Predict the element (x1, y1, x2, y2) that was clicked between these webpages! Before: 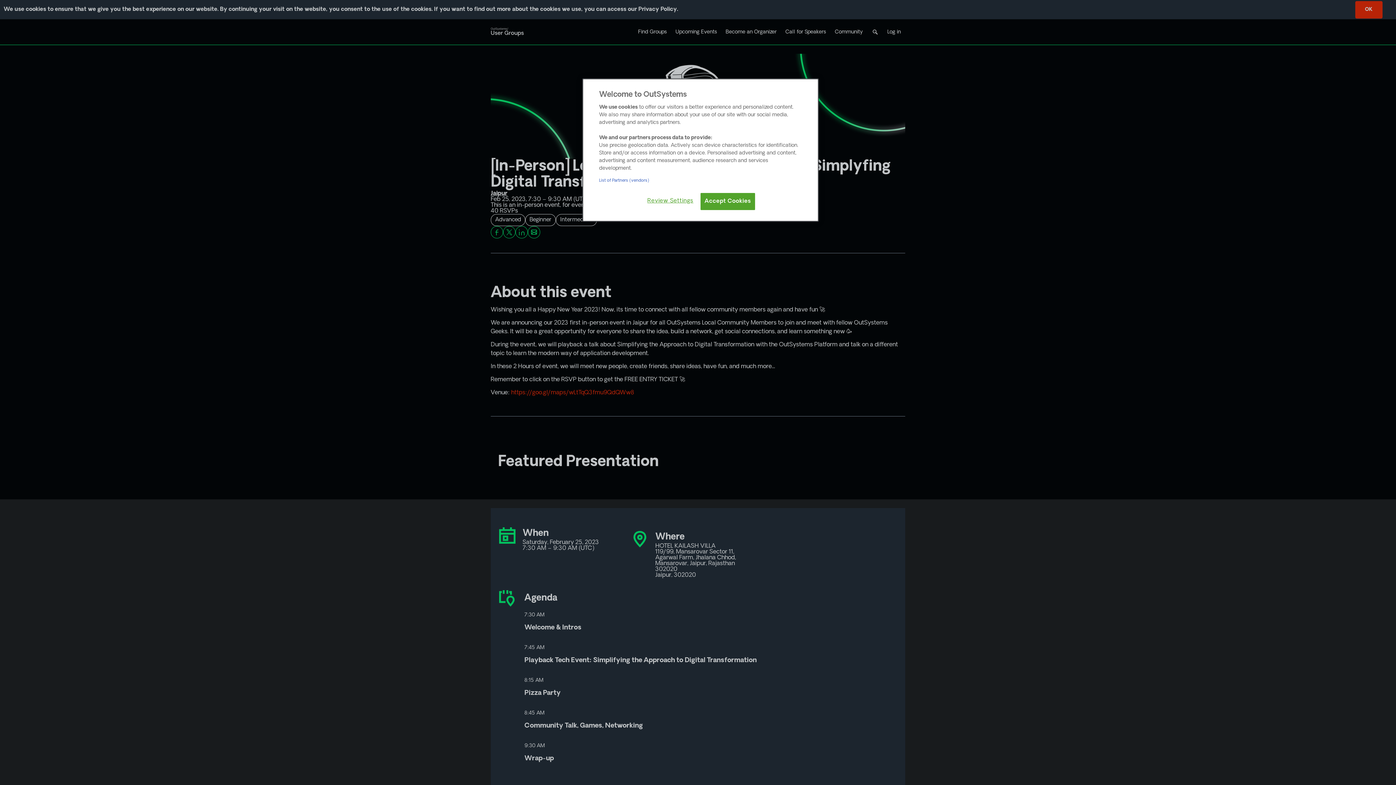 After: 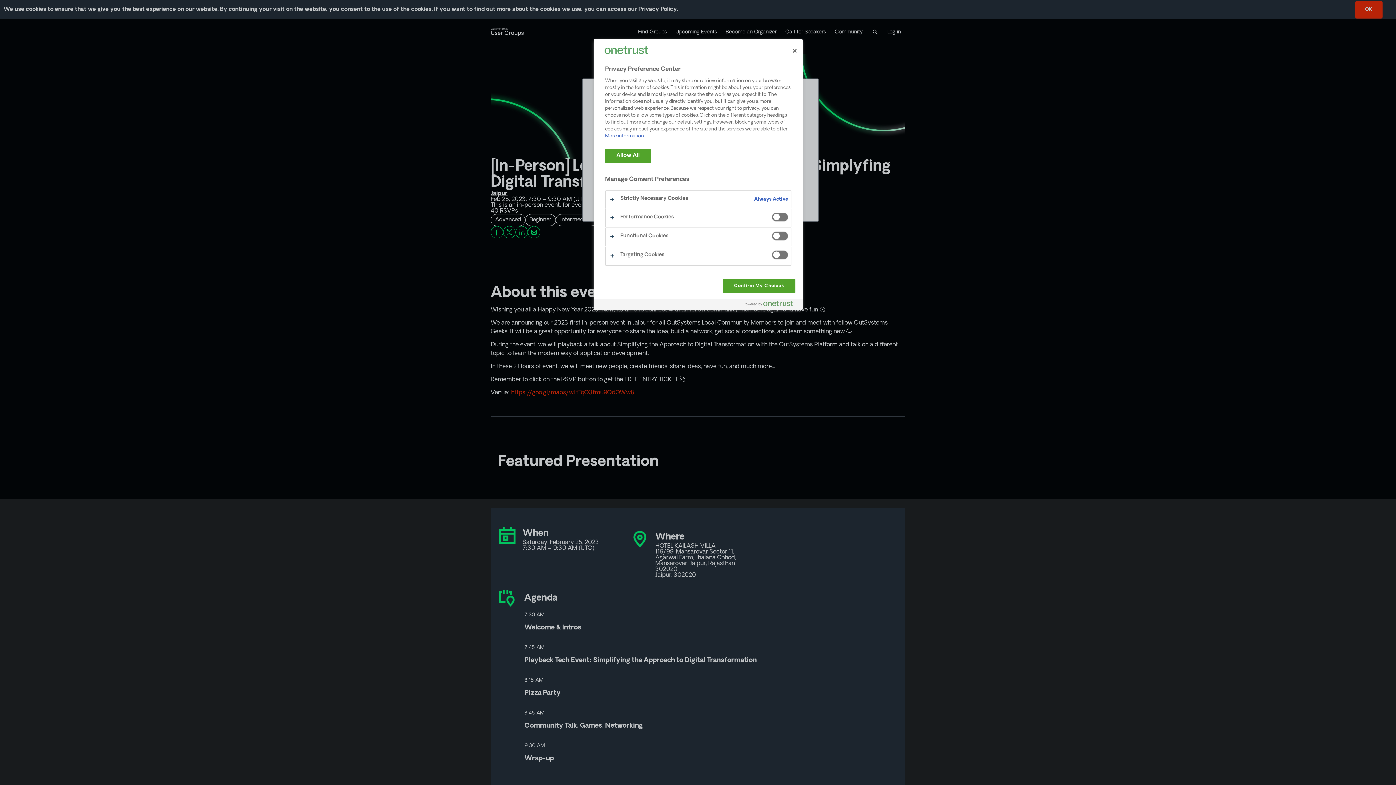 Action: bbox: (646, 193, 695, 209) label: Review Settings